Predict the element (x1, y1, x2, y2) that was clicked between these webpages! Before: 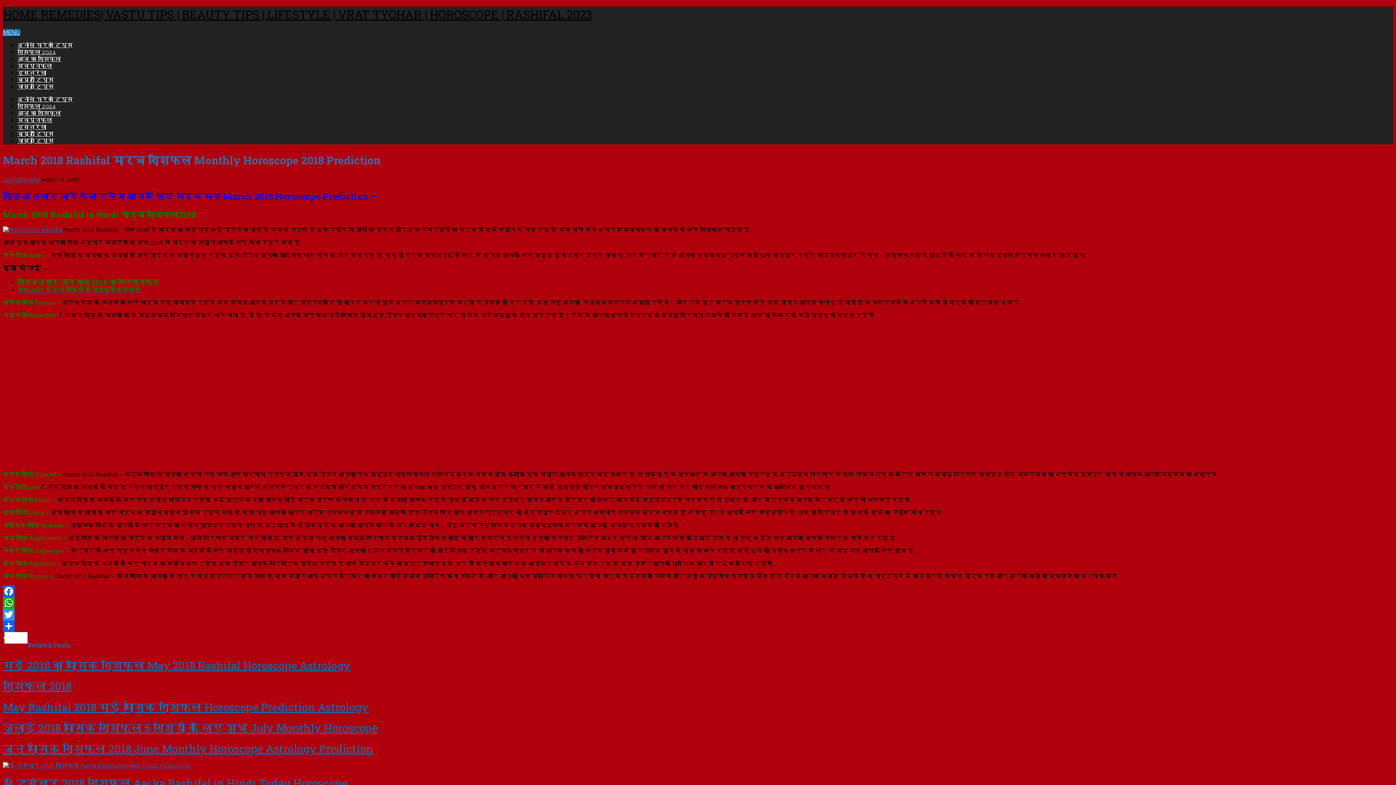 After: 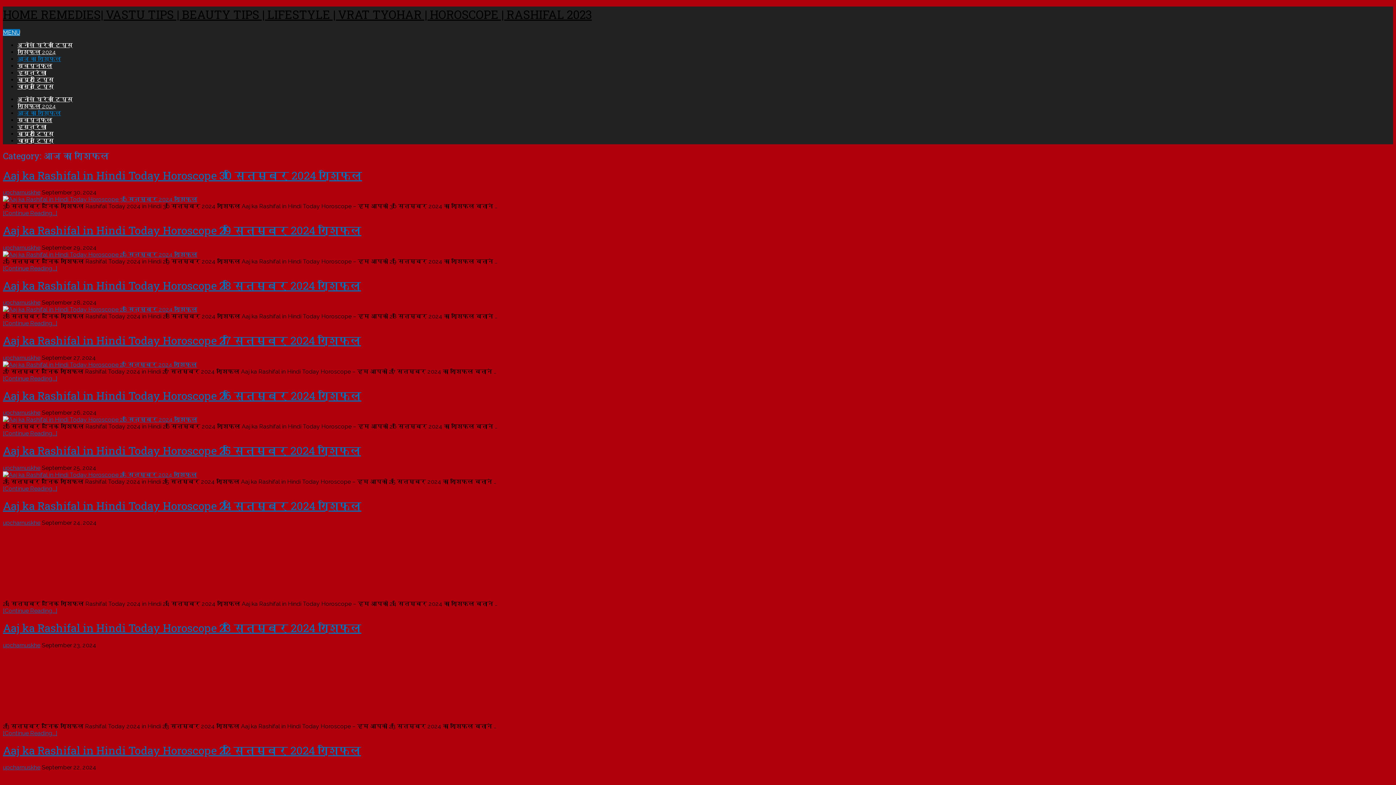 Action: label: आज का राशिफल bbox: (17, 55, 61, 62)